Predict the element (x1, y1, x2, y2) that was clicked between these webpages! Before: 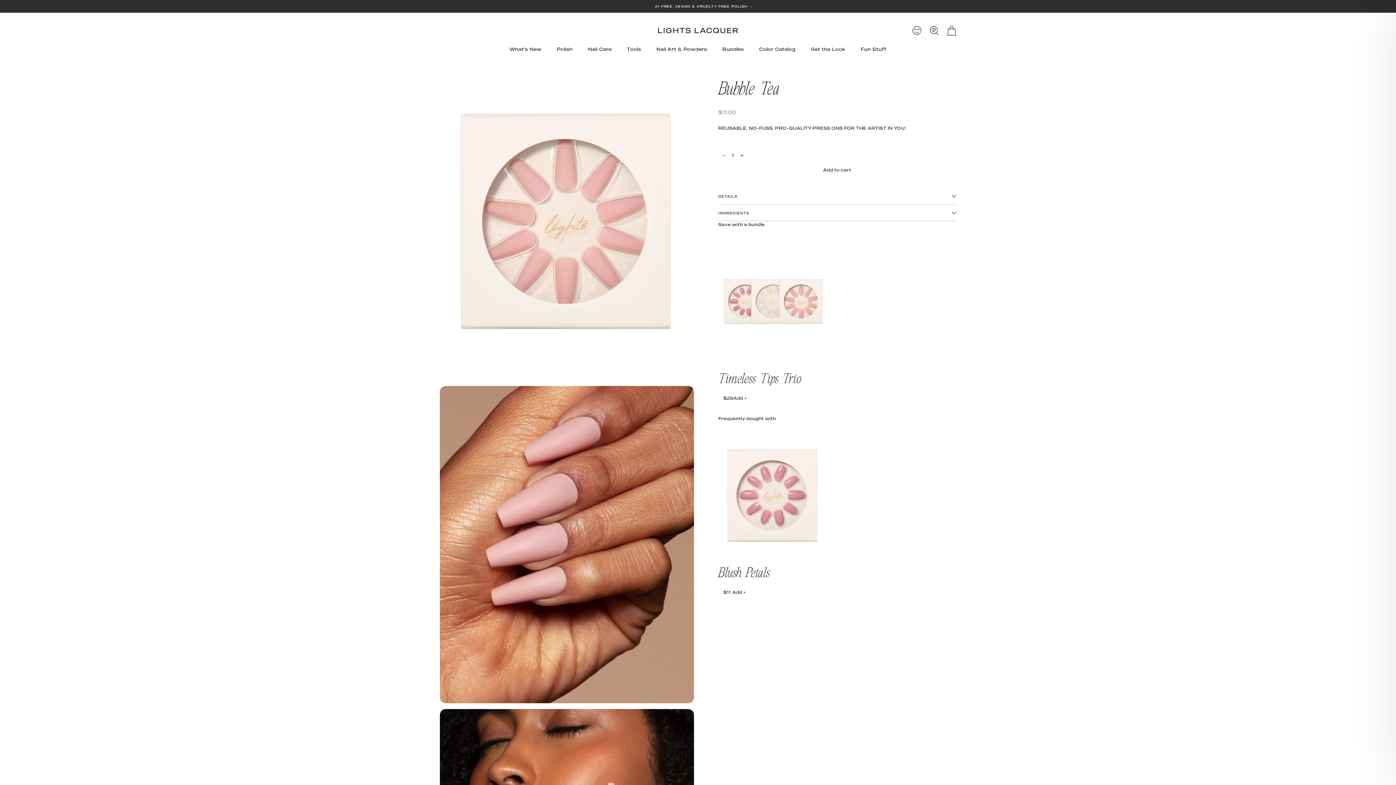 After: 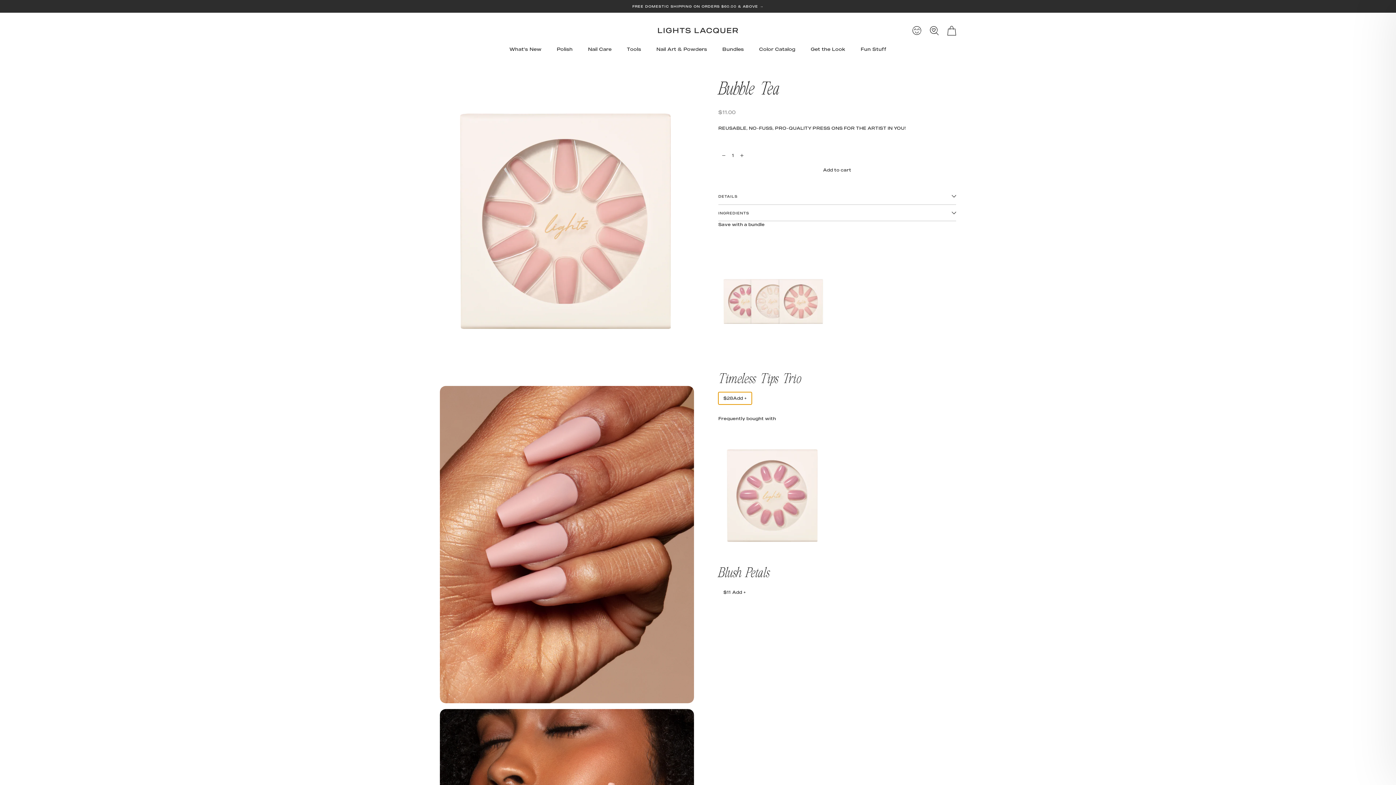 Action: bbox: (718, 392, 752, 404) label: $28
Add +